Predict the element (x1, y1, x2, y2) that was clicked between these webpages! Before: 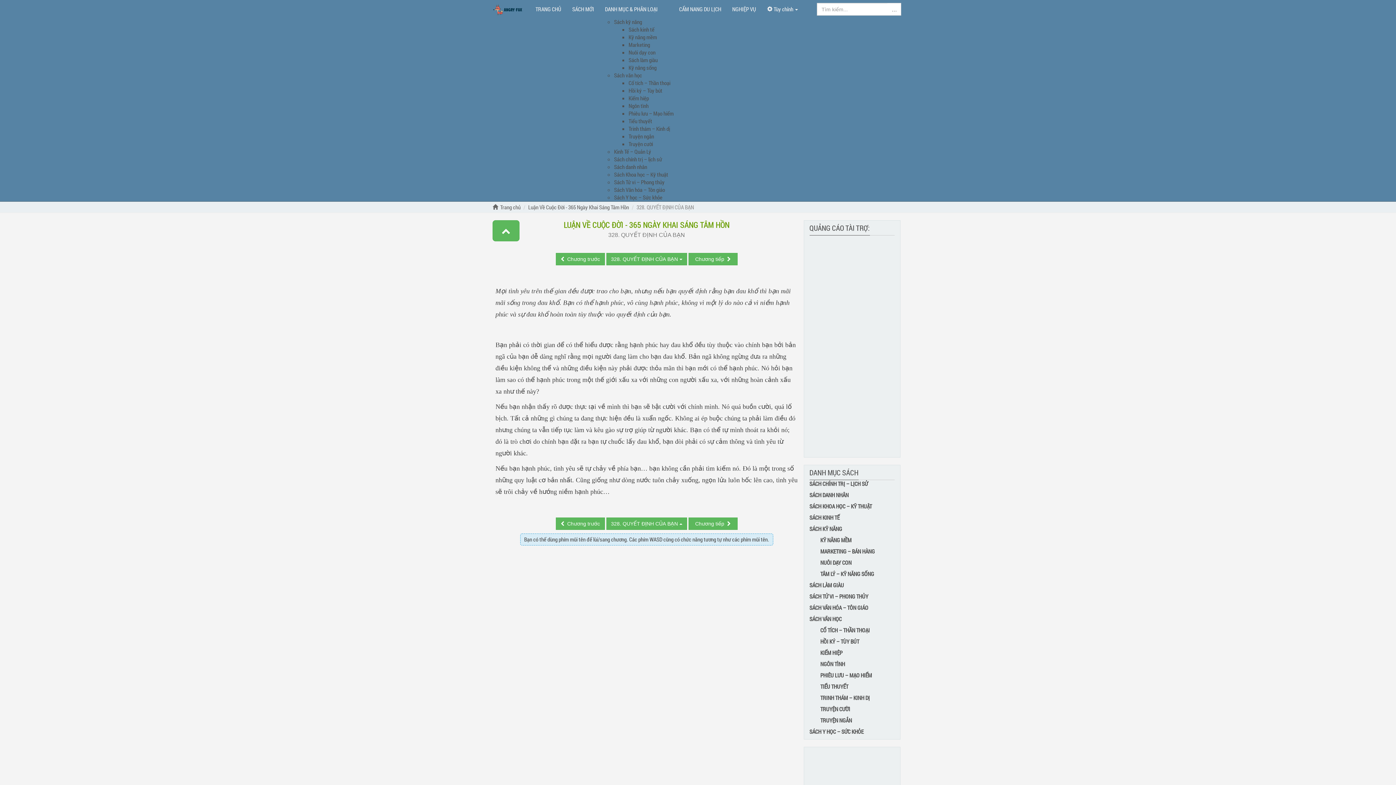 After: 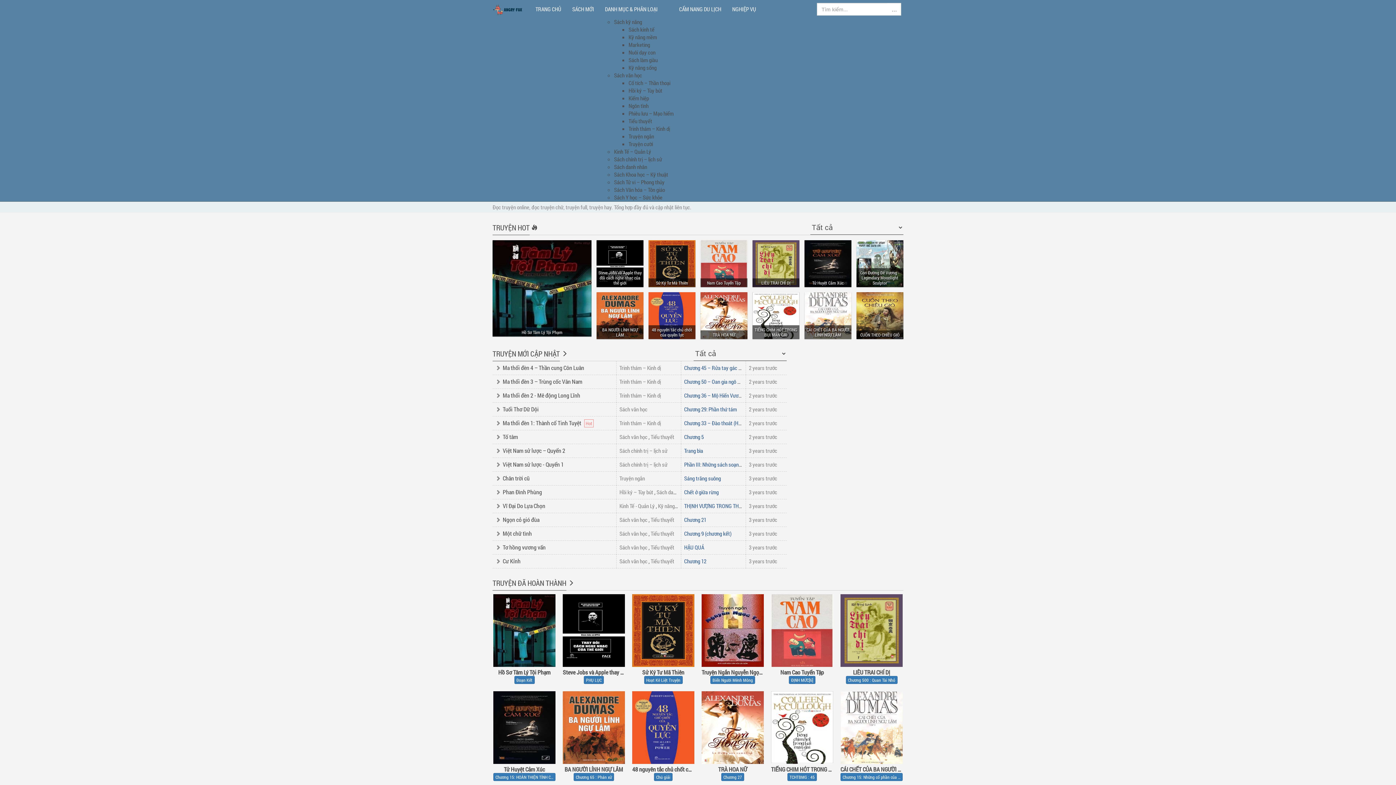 Action: bbox: (492, 0, 522, 17)